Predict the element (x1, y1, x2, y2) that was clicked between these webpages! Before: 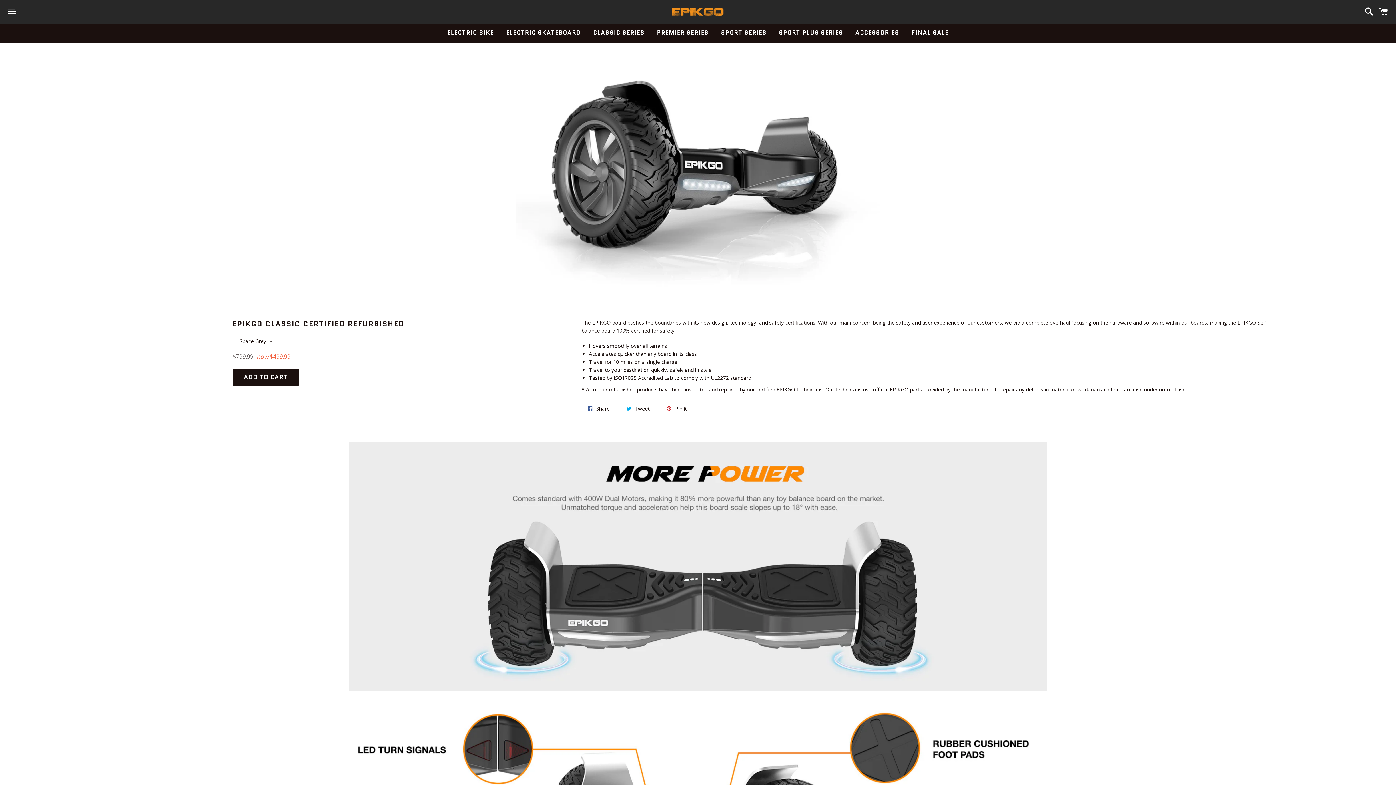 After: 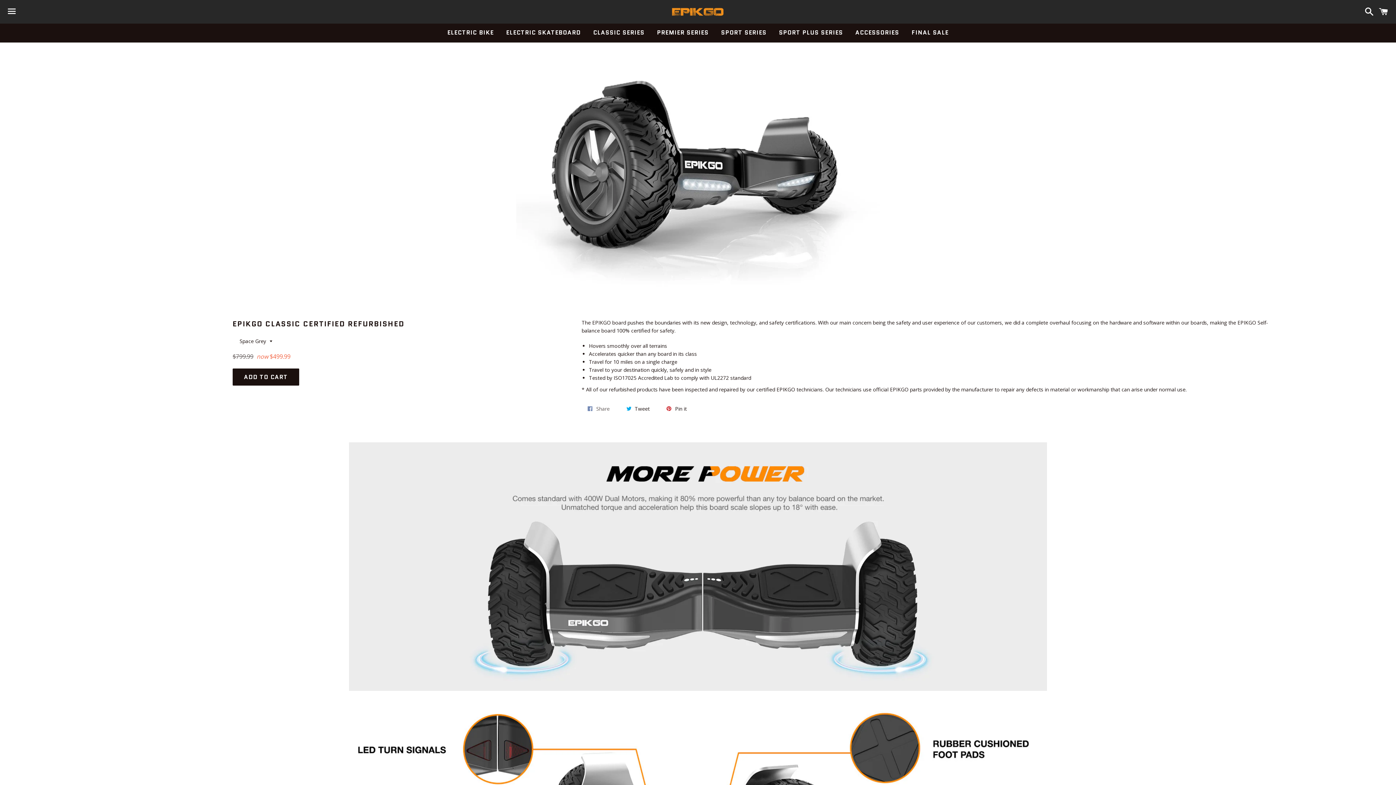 Action: bbox: (581, 401, 615, 417) label:  Share
Share on Facebook